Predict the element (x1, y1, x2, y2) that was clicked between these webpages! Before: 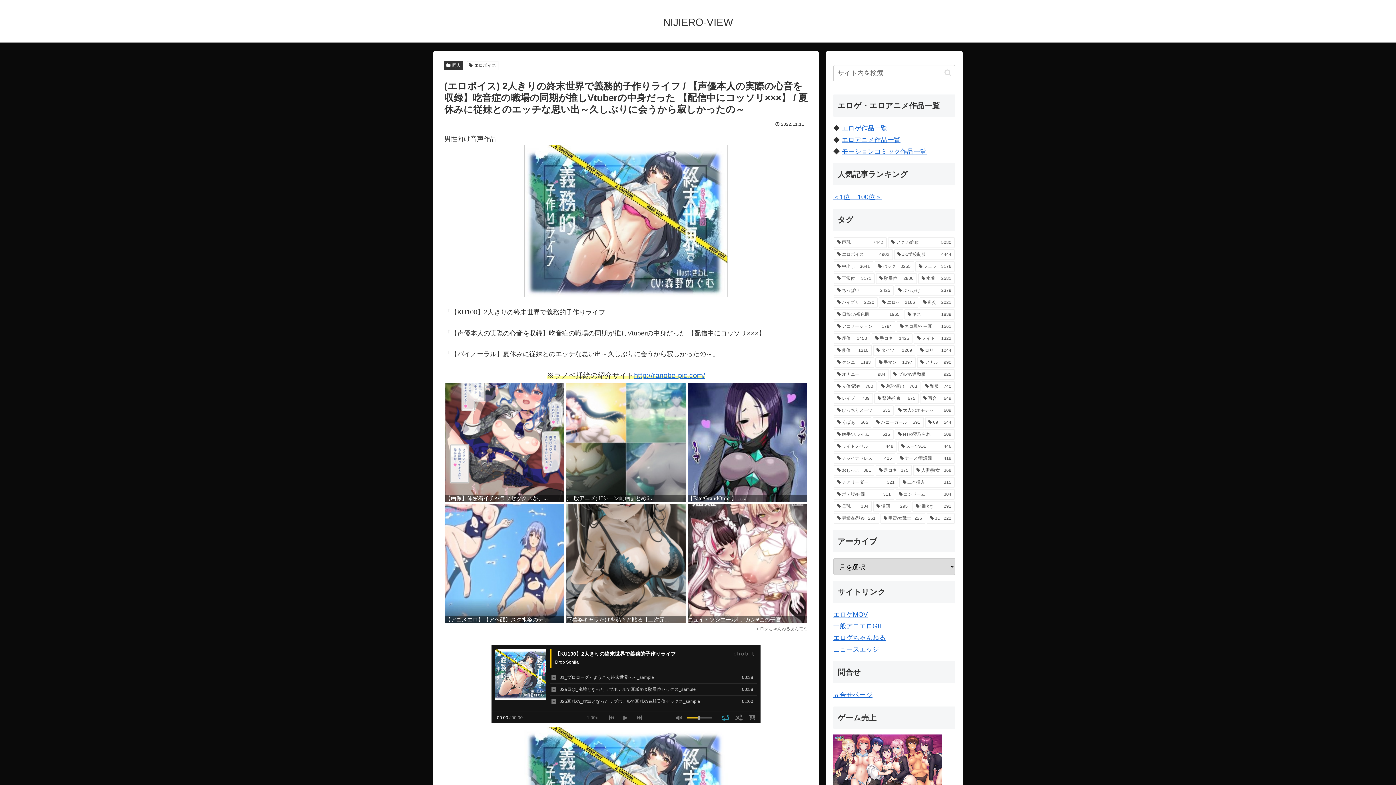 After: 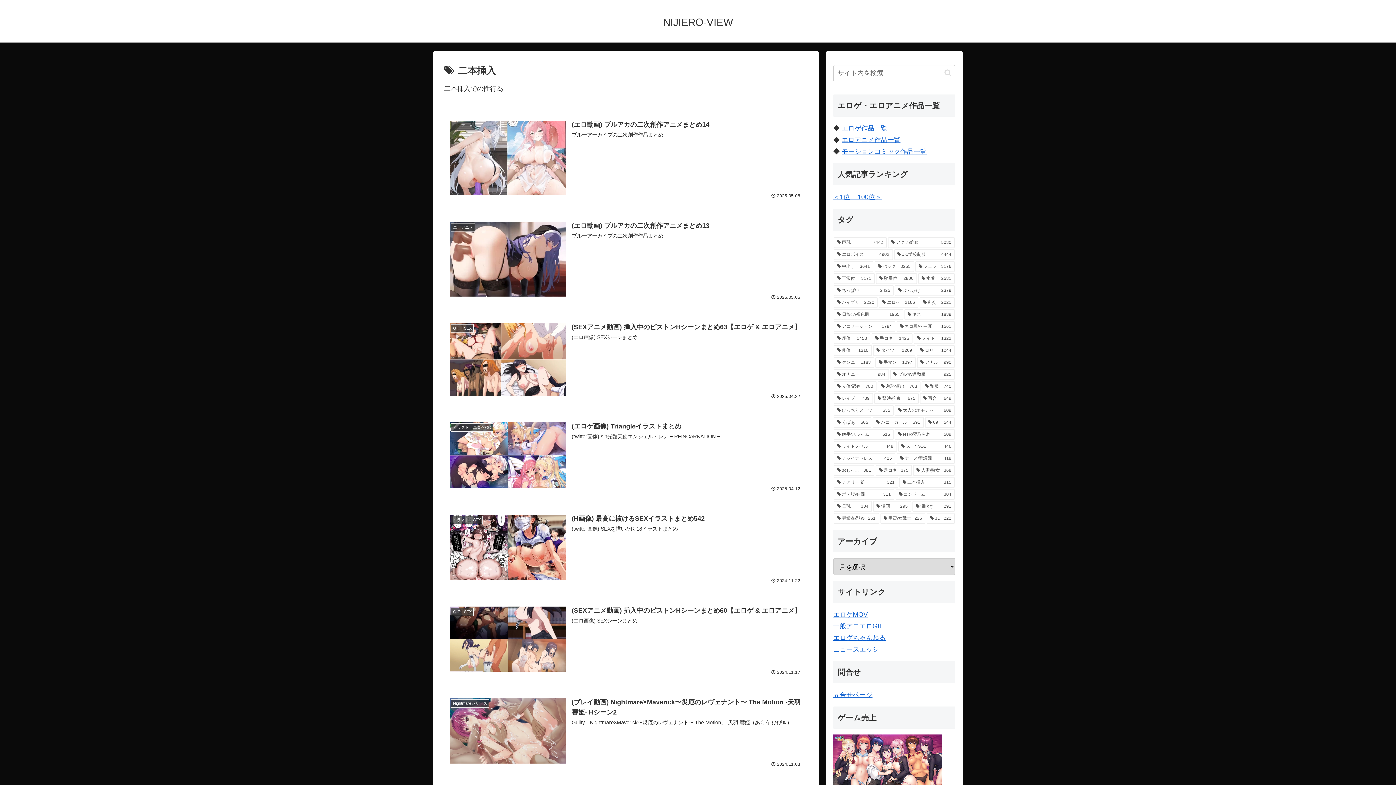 Action: bbox: (899, 477, 954, 487) label: 二本挿入 (315個の項目)